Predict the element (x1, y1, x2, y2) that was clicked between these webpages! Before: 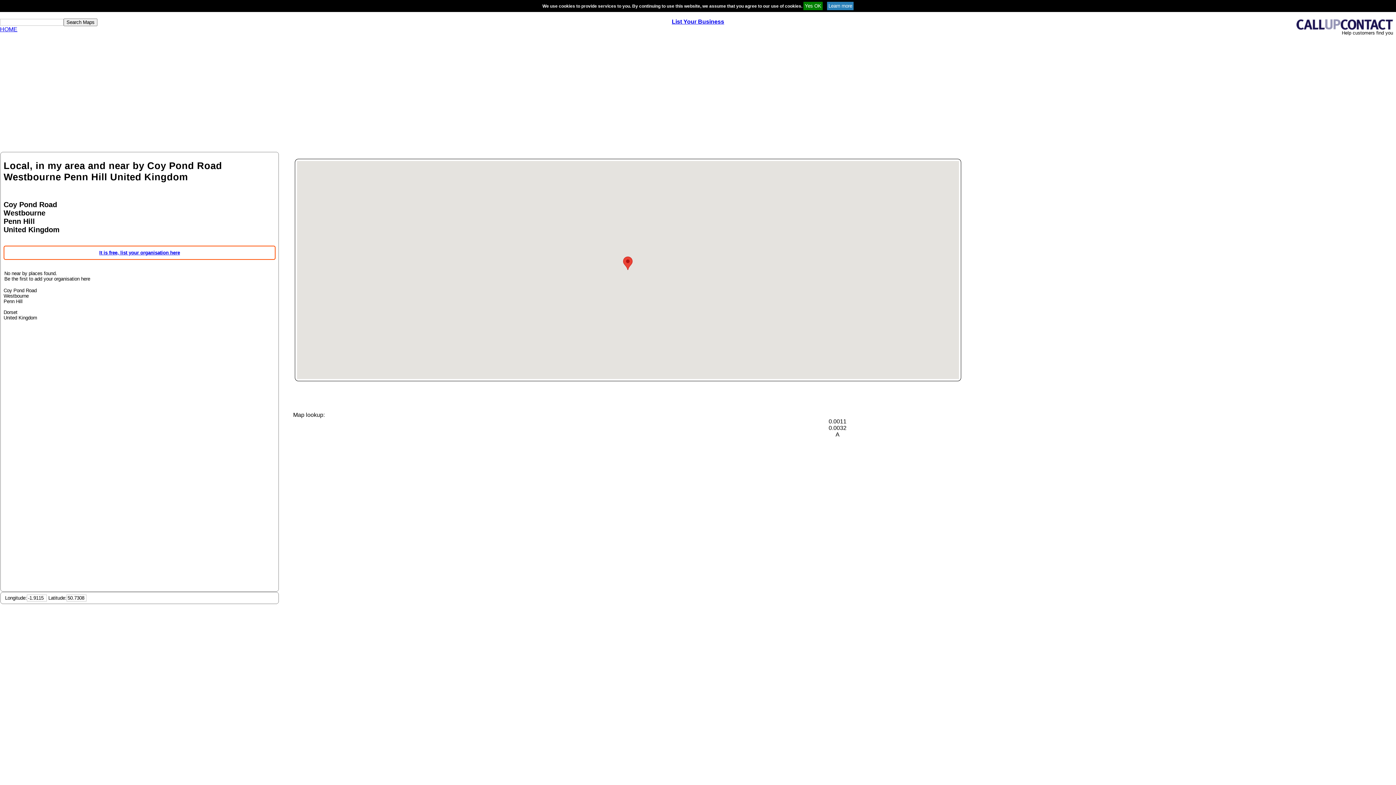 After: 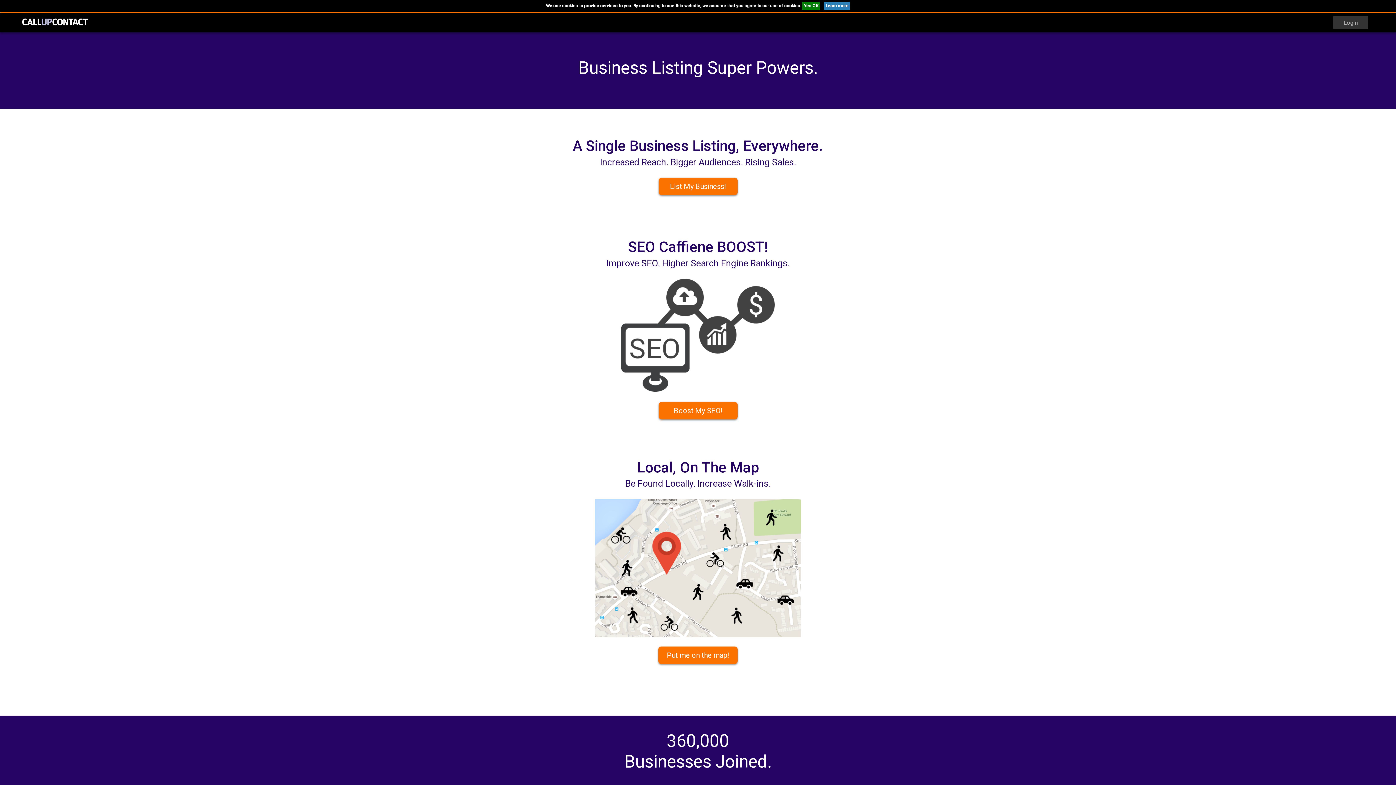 Action: label: HOME bbox: (0, 26, 17, 32)